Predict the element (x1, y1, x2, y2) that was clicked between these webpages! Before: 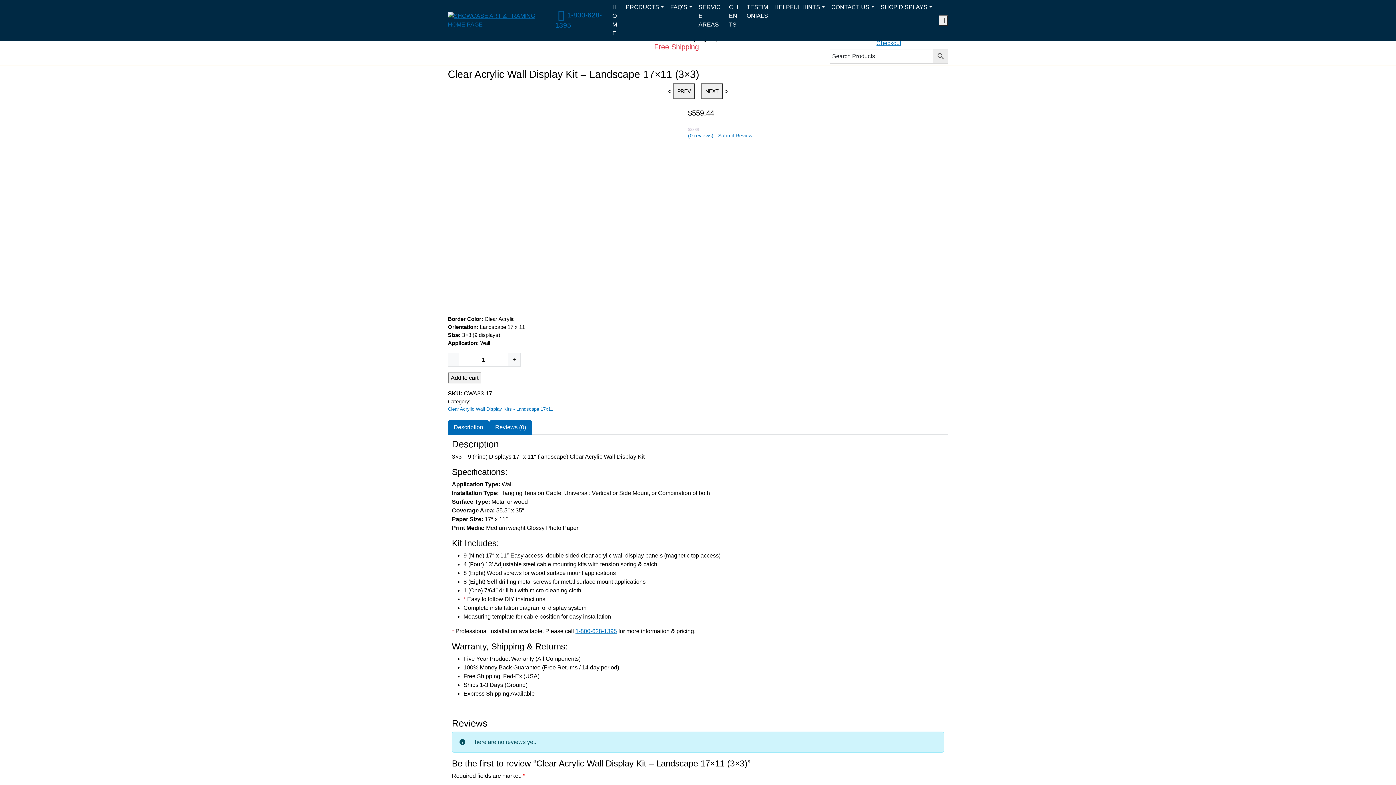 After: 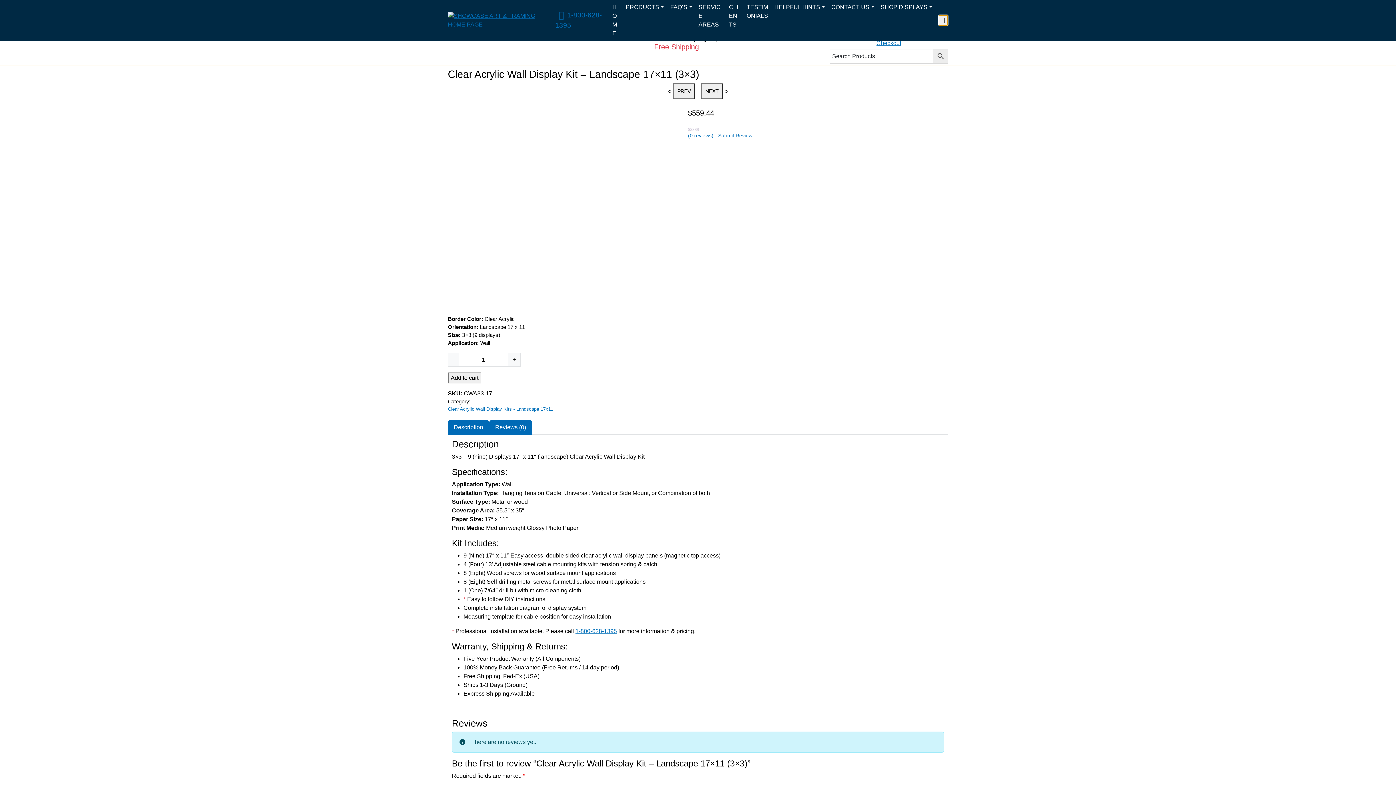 Action: label: Cart bbox: (938, 14, 948, 25)